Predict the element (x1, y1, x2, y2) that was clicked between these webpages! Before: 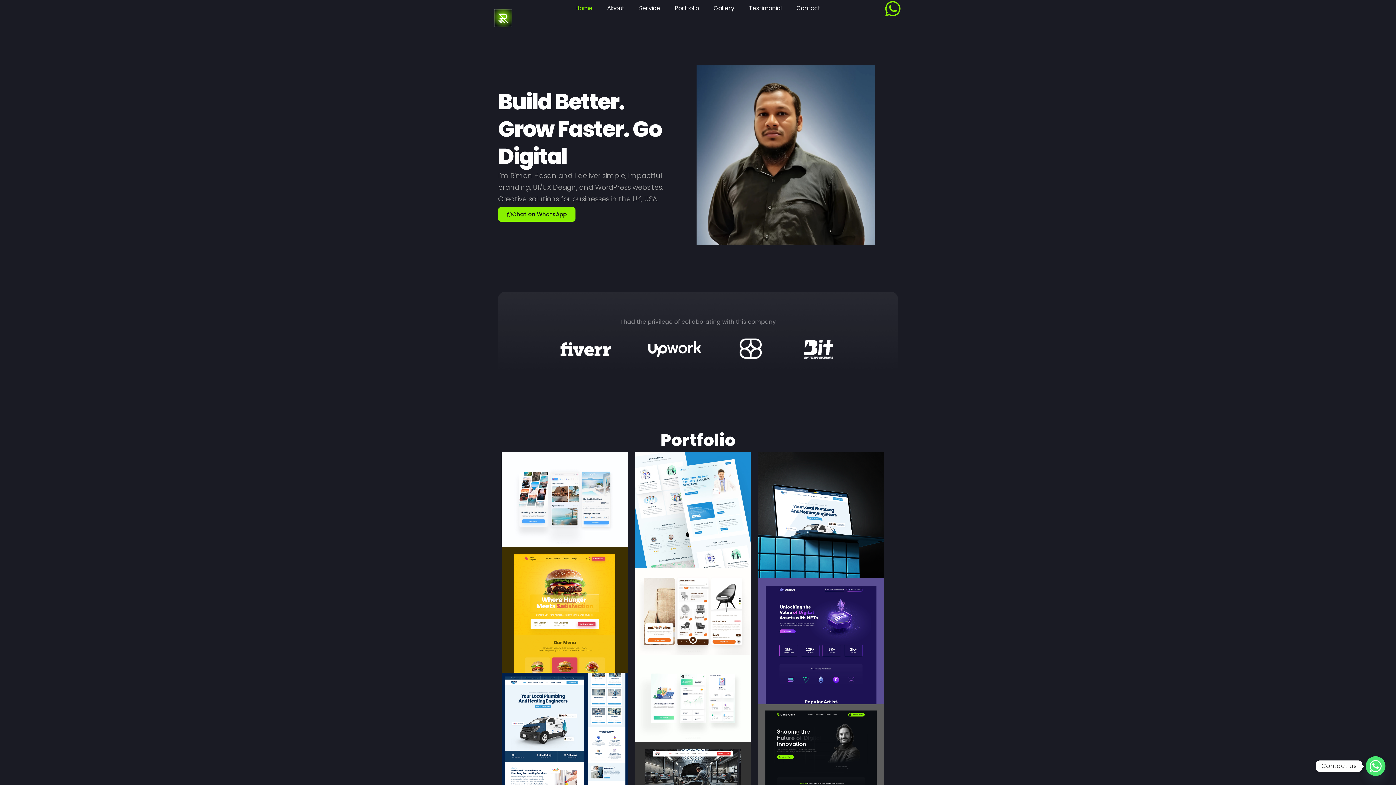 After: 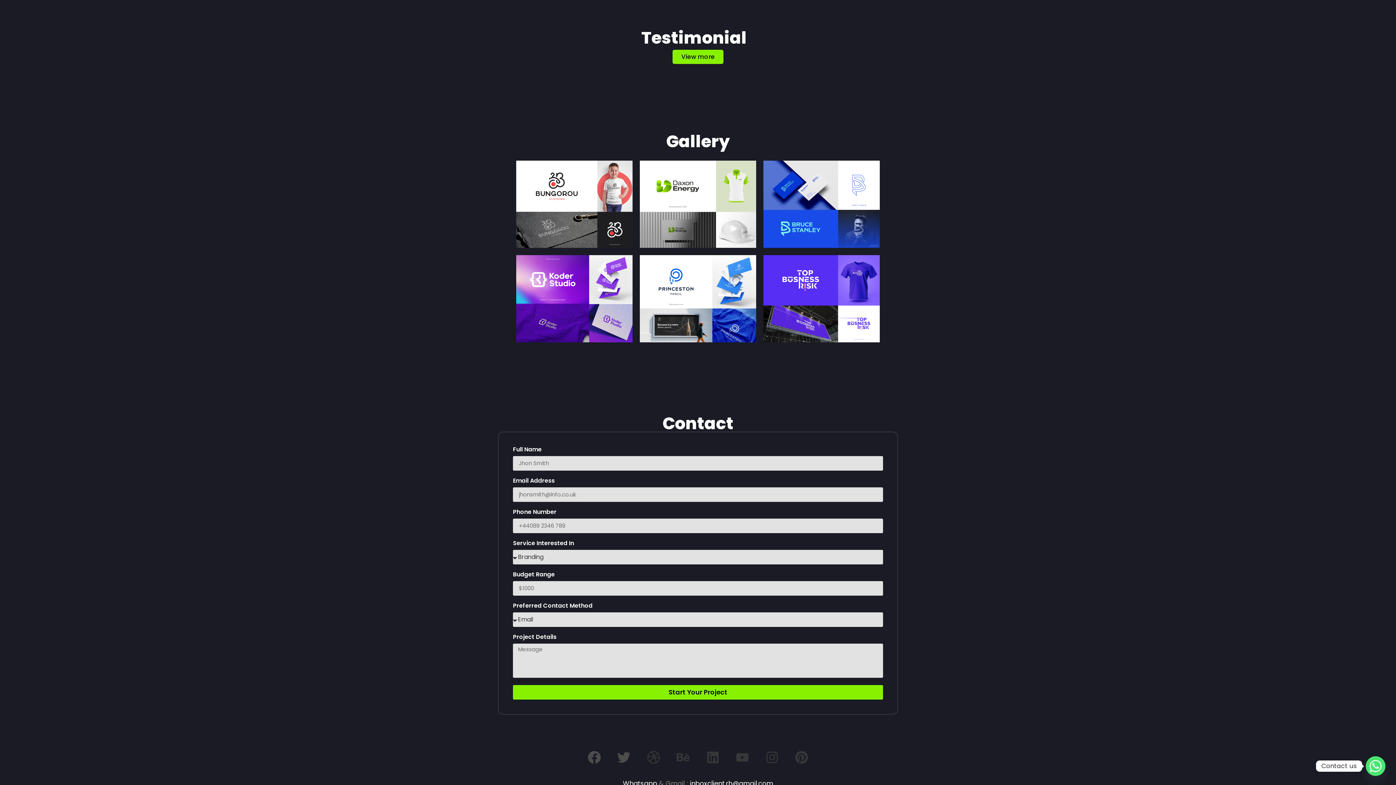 Action: bbox: (741, 0, 789, 16) label: Testimonial